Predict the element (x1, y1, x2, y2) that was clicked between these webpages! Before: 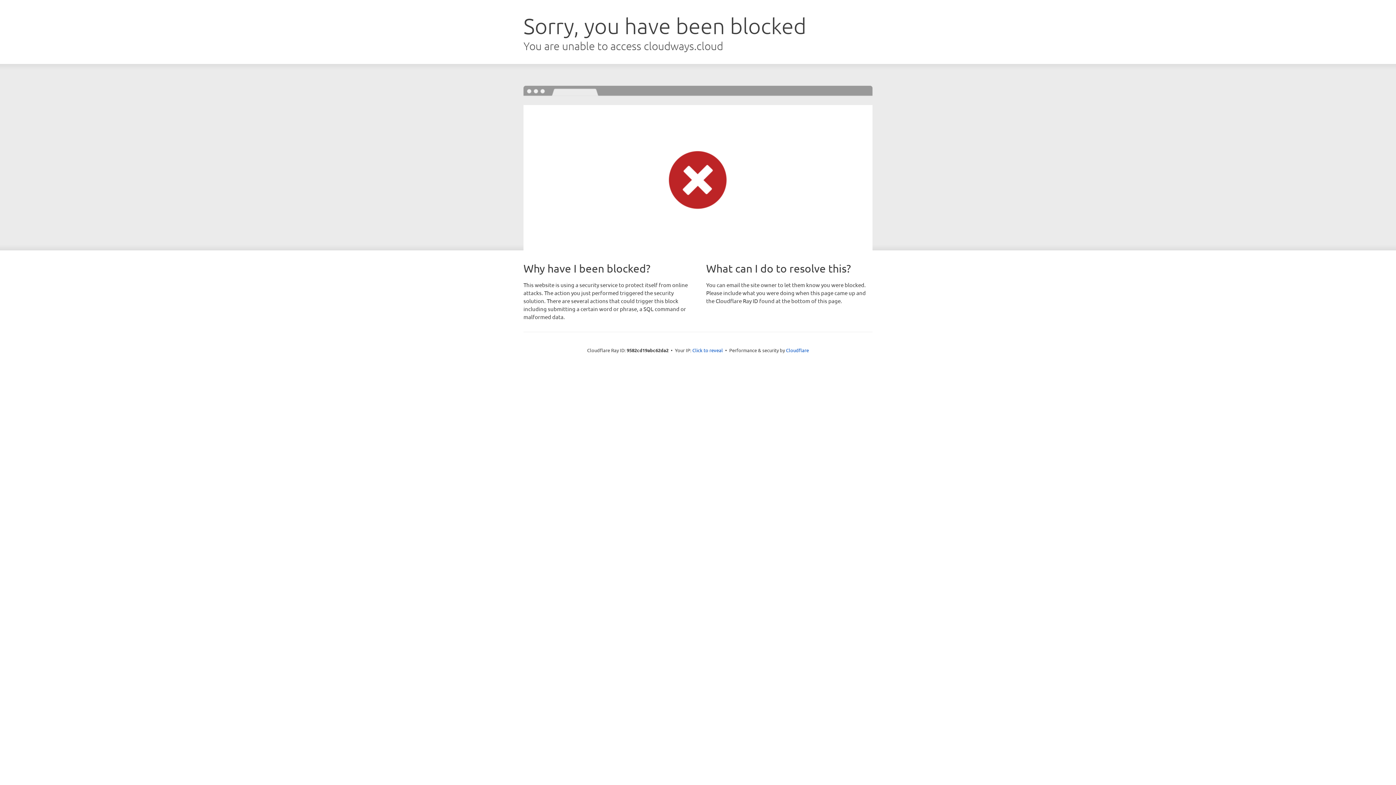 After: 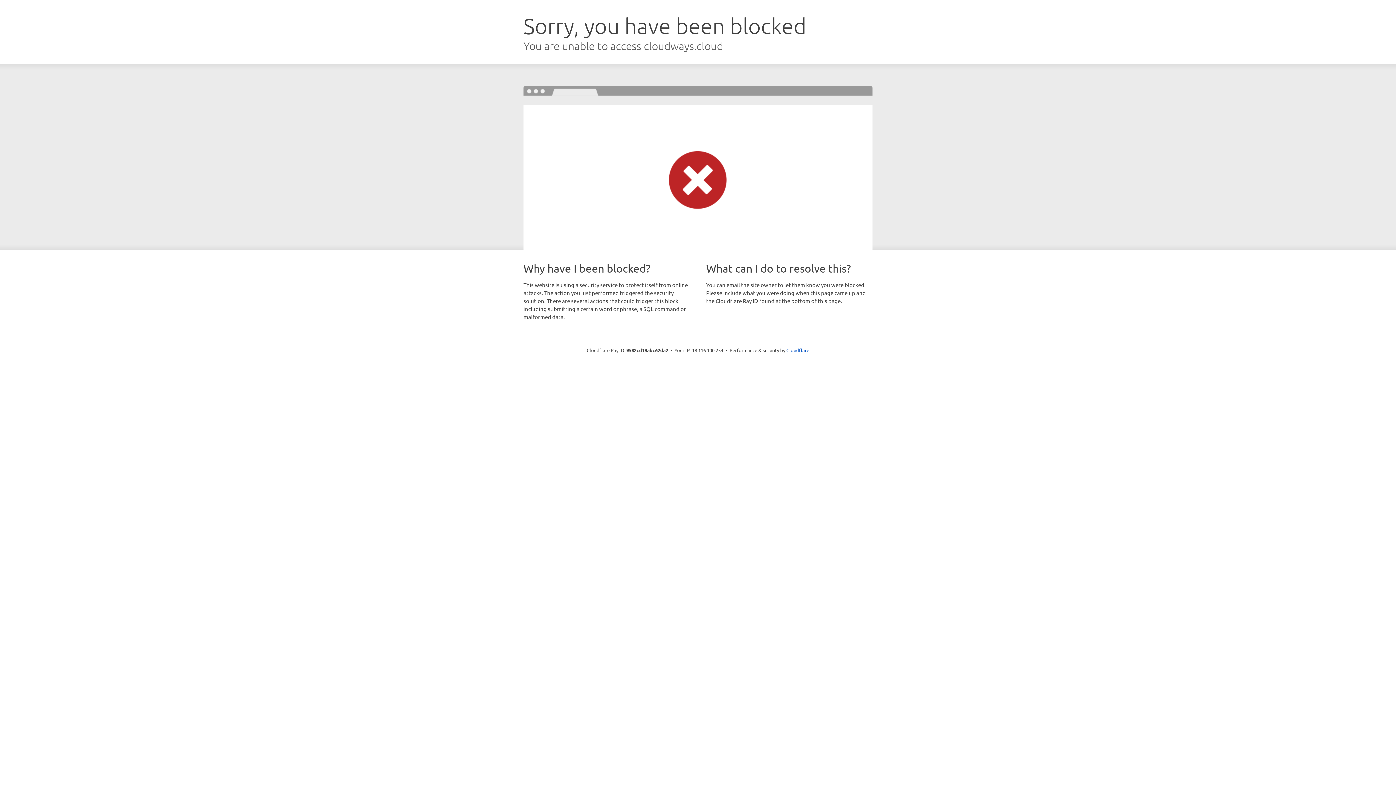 Action: bbox: (692, 346, 723, 353) label: Click to reveal